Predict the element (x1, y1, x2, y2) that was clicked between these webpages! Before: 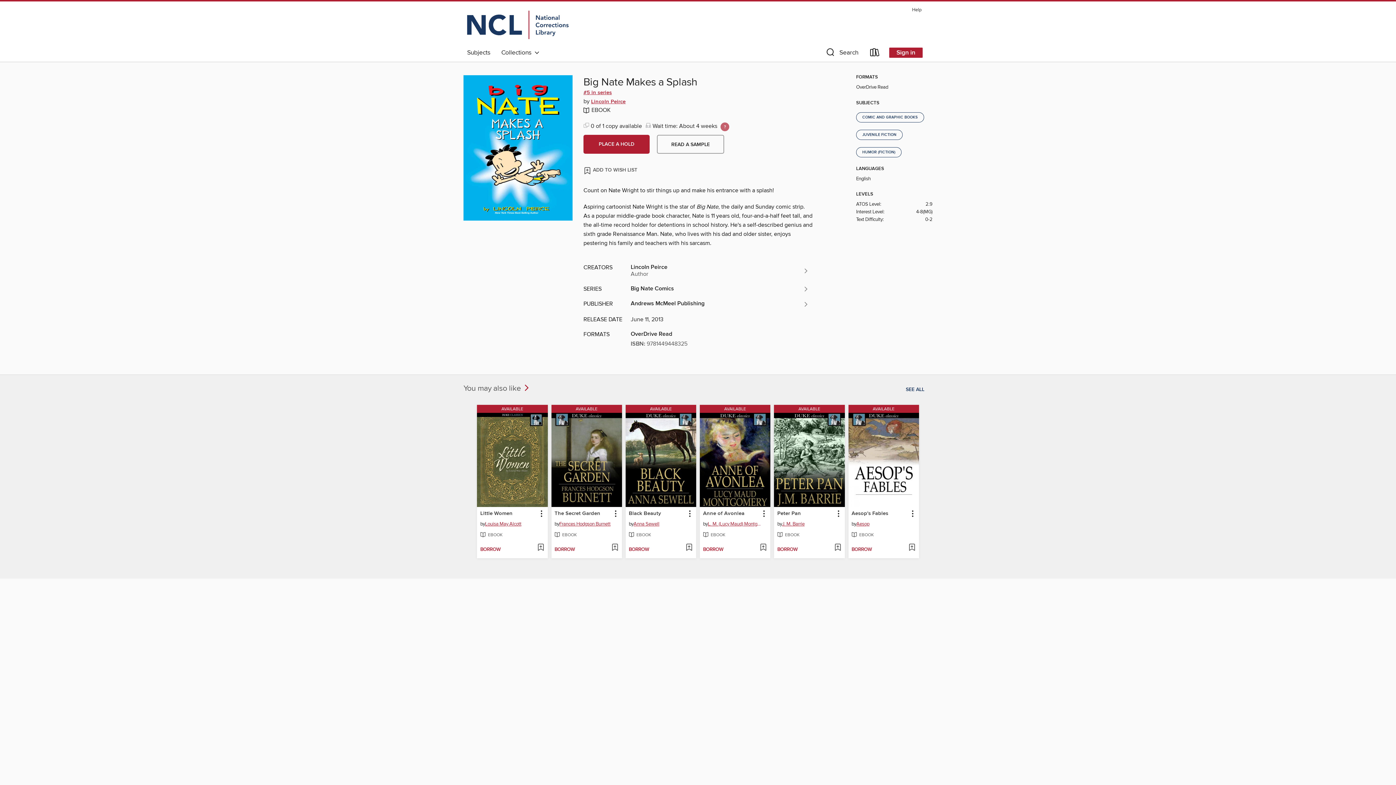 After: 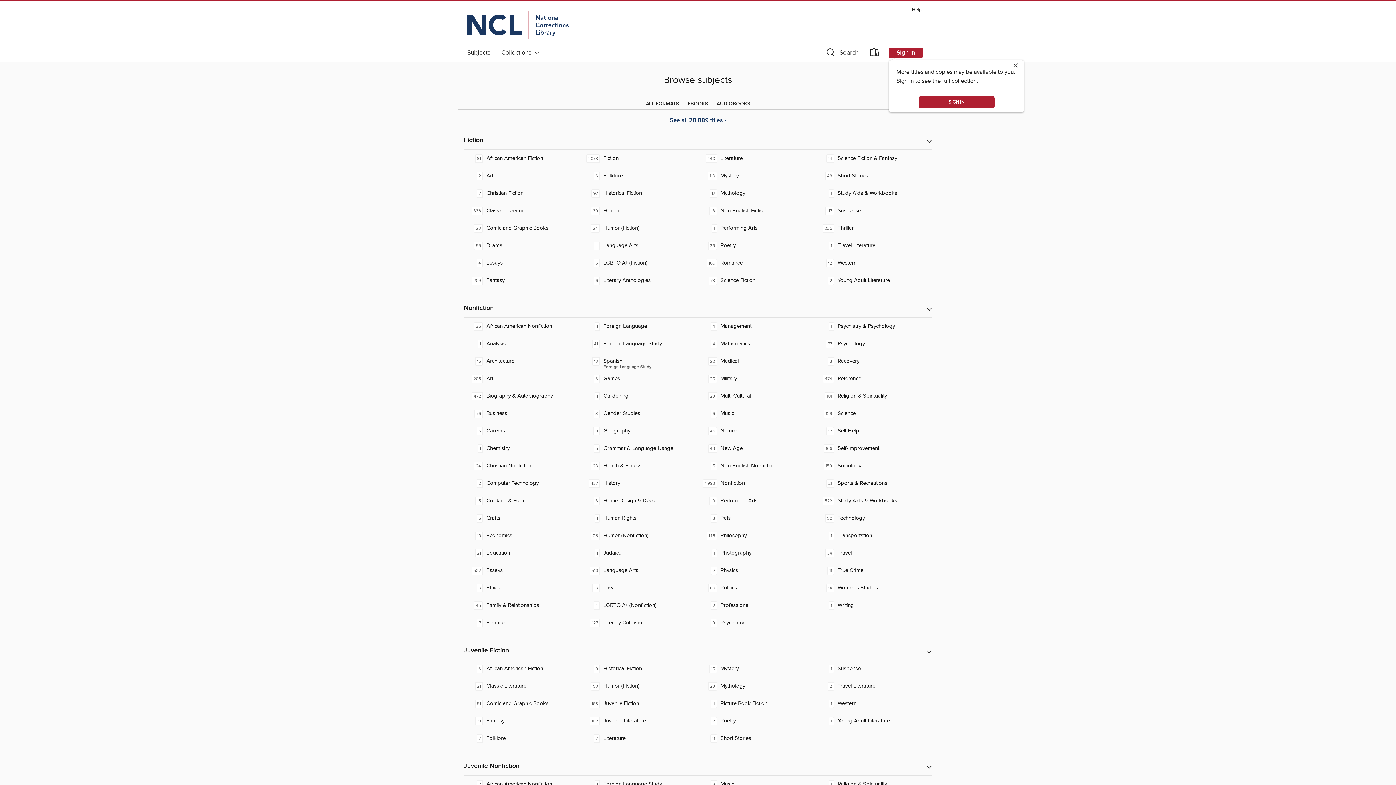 Action: bbox: (461, 46, 496, 58) label: Subjects